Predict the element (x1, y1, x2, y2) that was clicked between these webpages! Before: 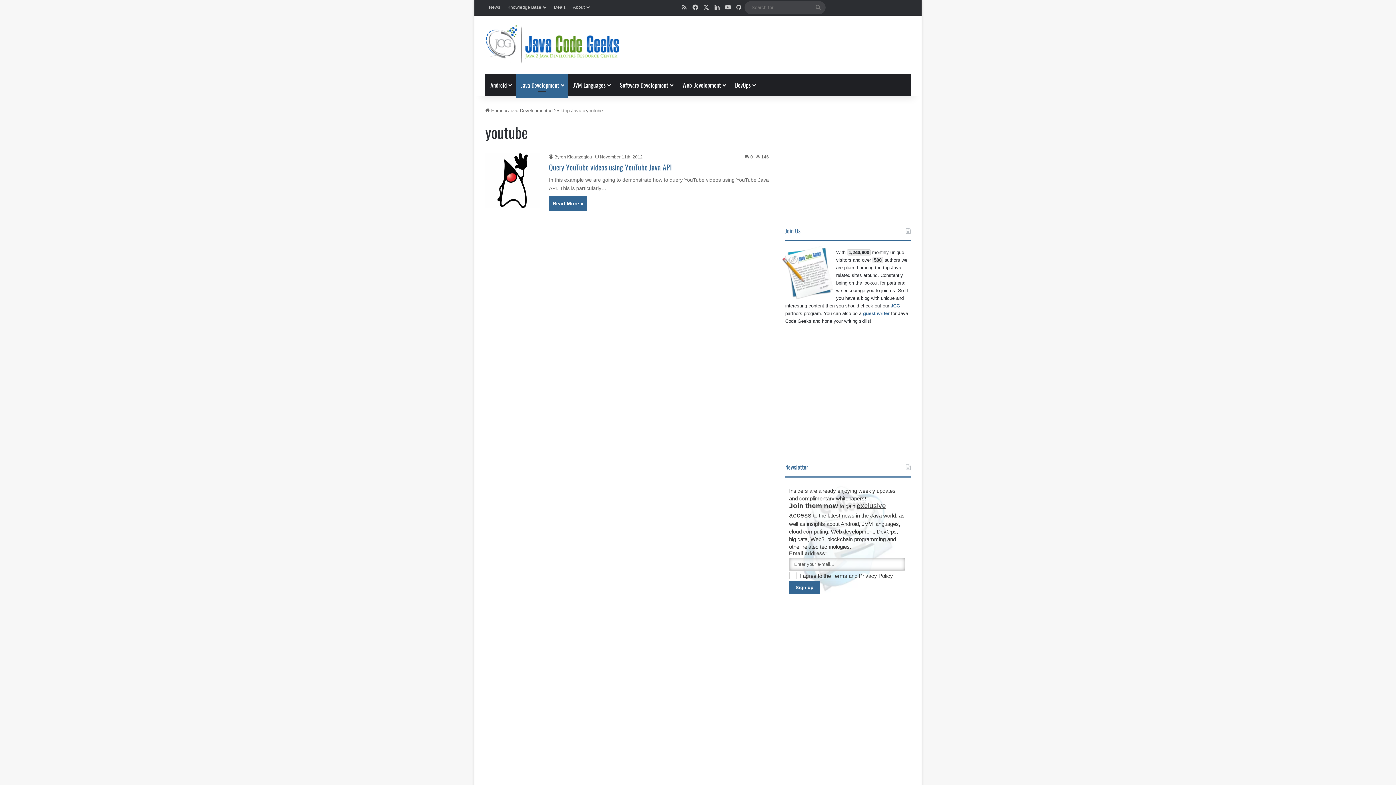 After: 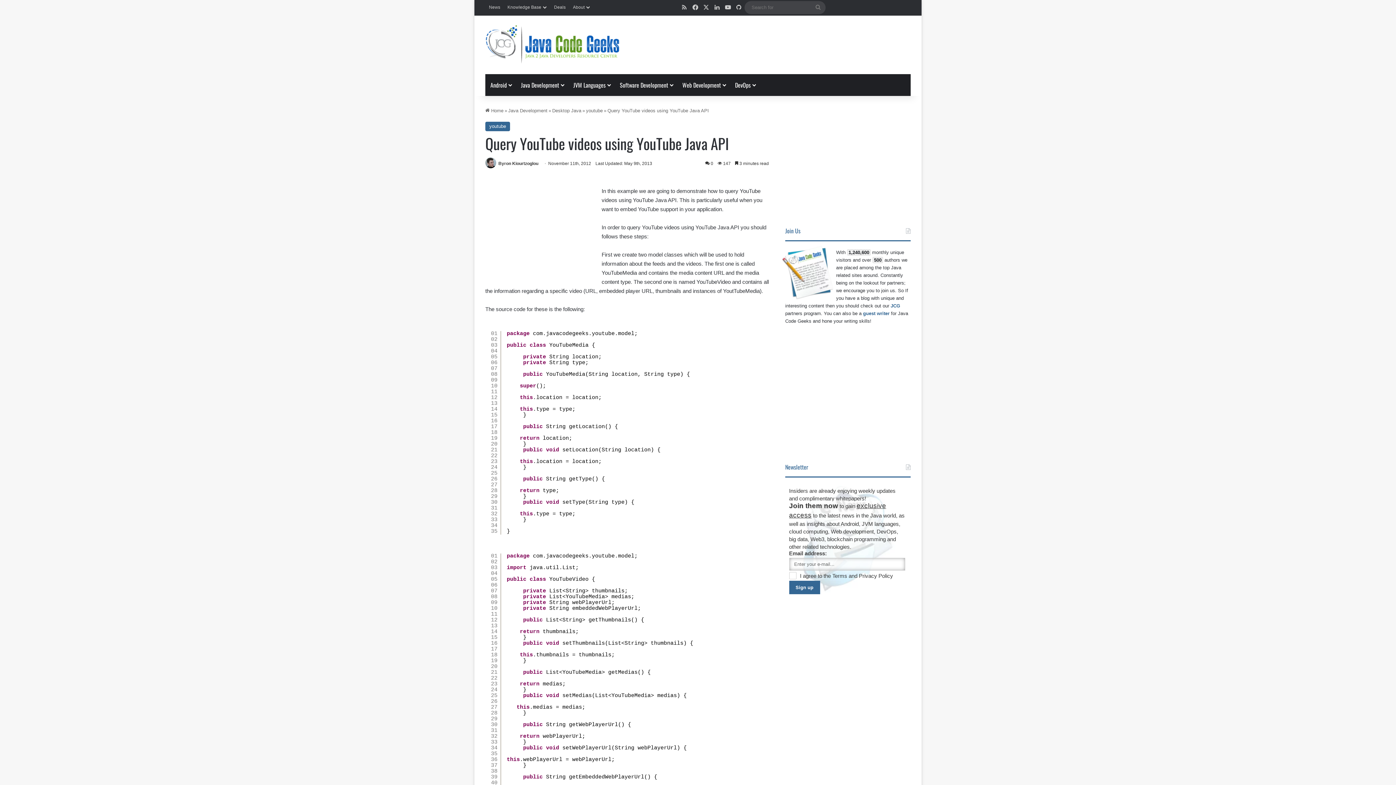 Action: bbox: (485, 153, 540, 208) label: Query YouTube videos using YouTube Java API